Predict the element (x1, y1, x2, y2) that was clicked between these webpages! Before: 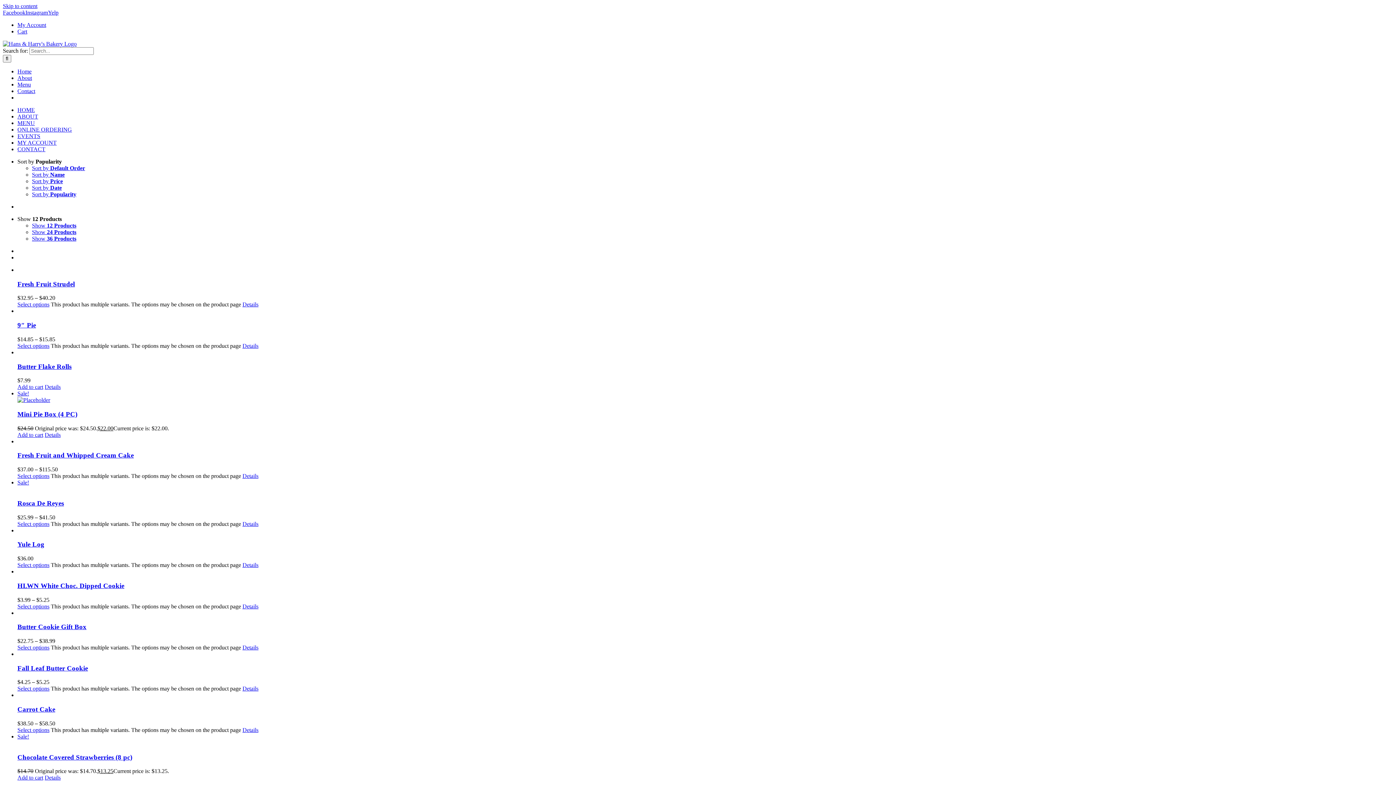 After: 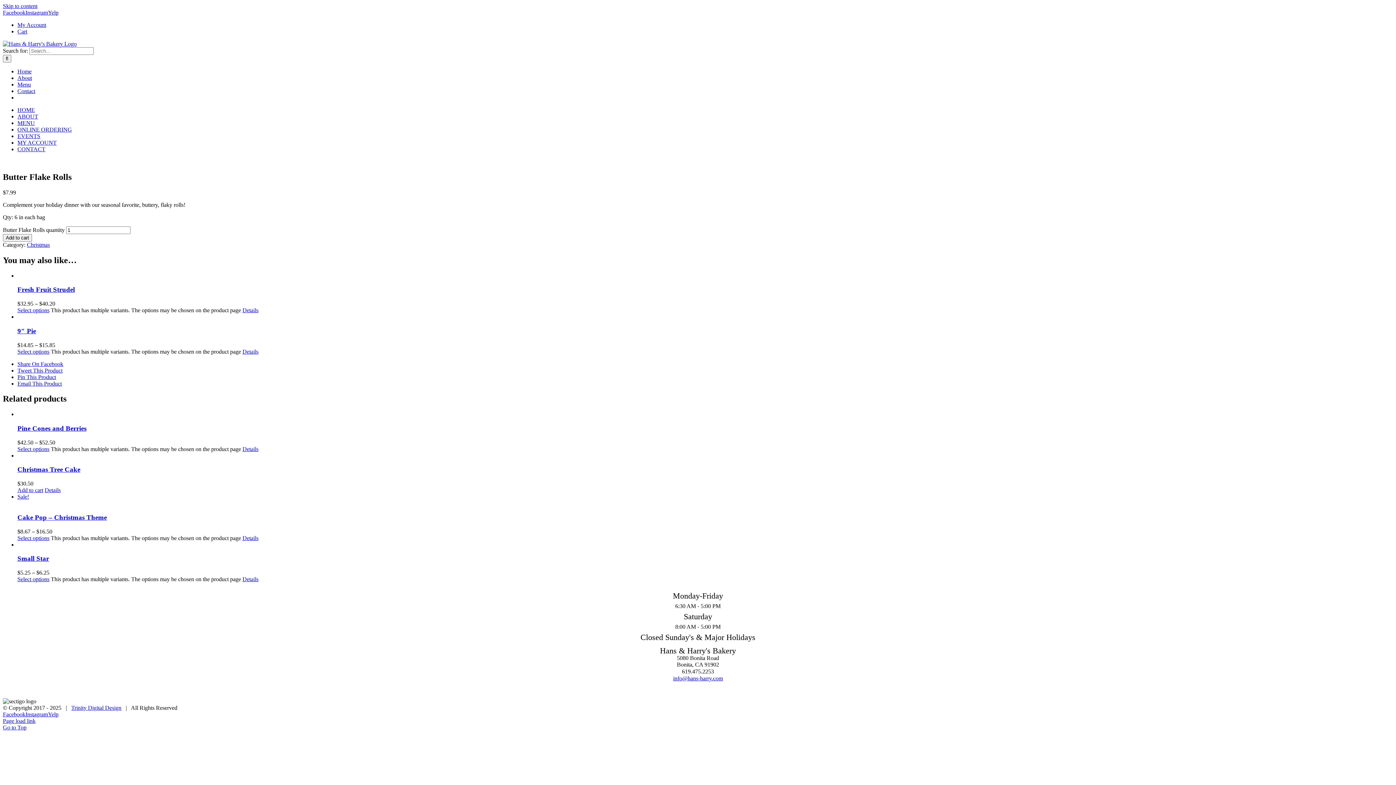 Action: bbox: (17, 349, 1393, 355) label: Butter Flake Rolls